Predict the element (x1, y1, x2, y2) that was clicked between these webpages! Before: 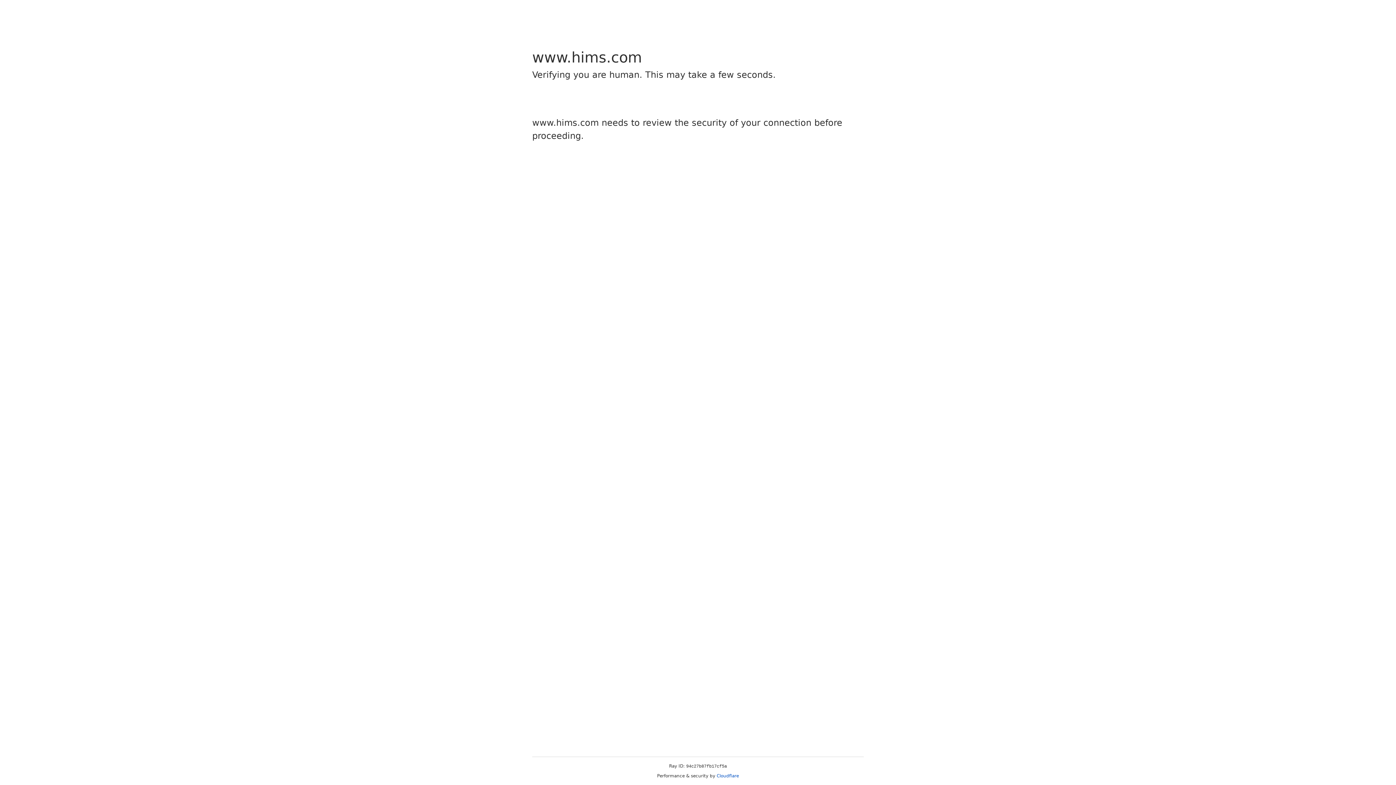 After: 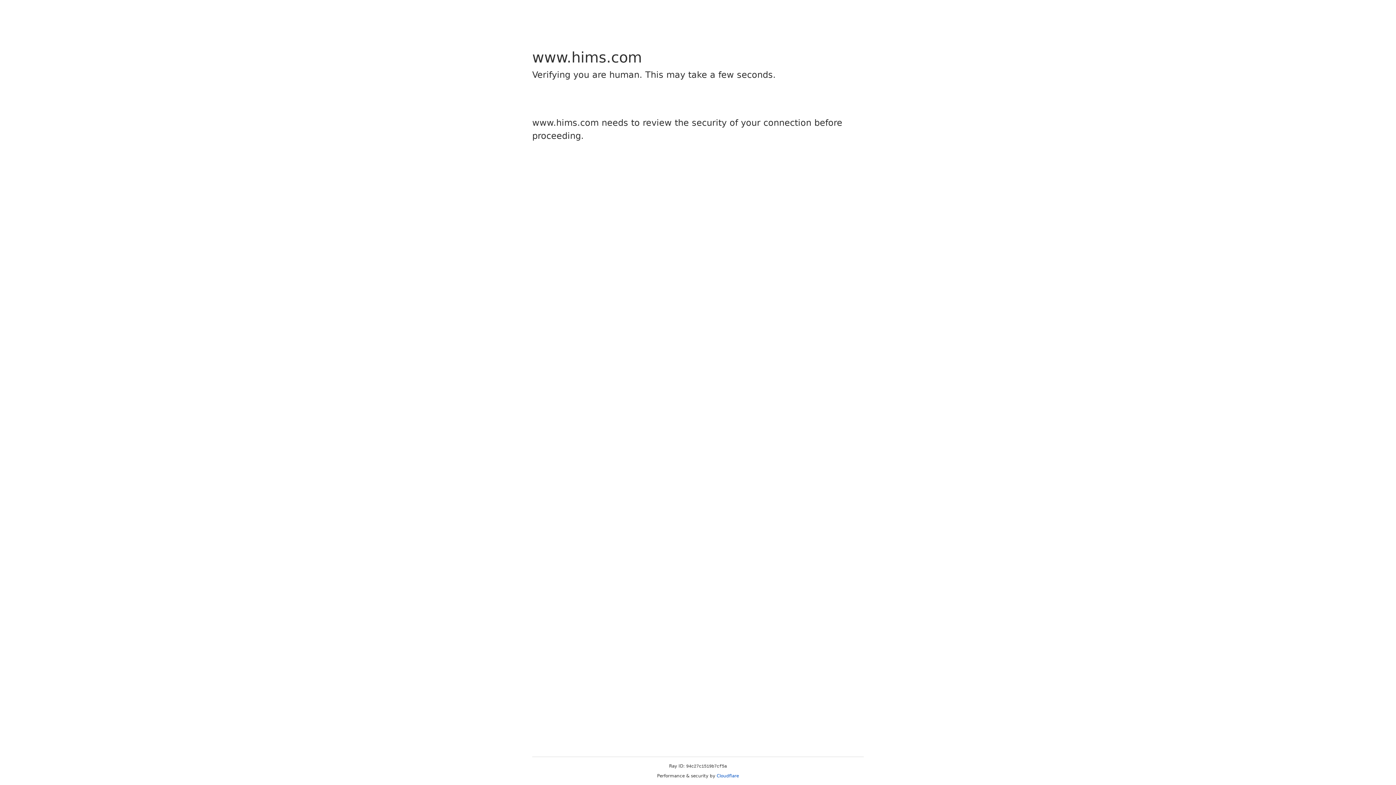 Action: bbox: (716, 773, 739, 778) label: Cloudflare